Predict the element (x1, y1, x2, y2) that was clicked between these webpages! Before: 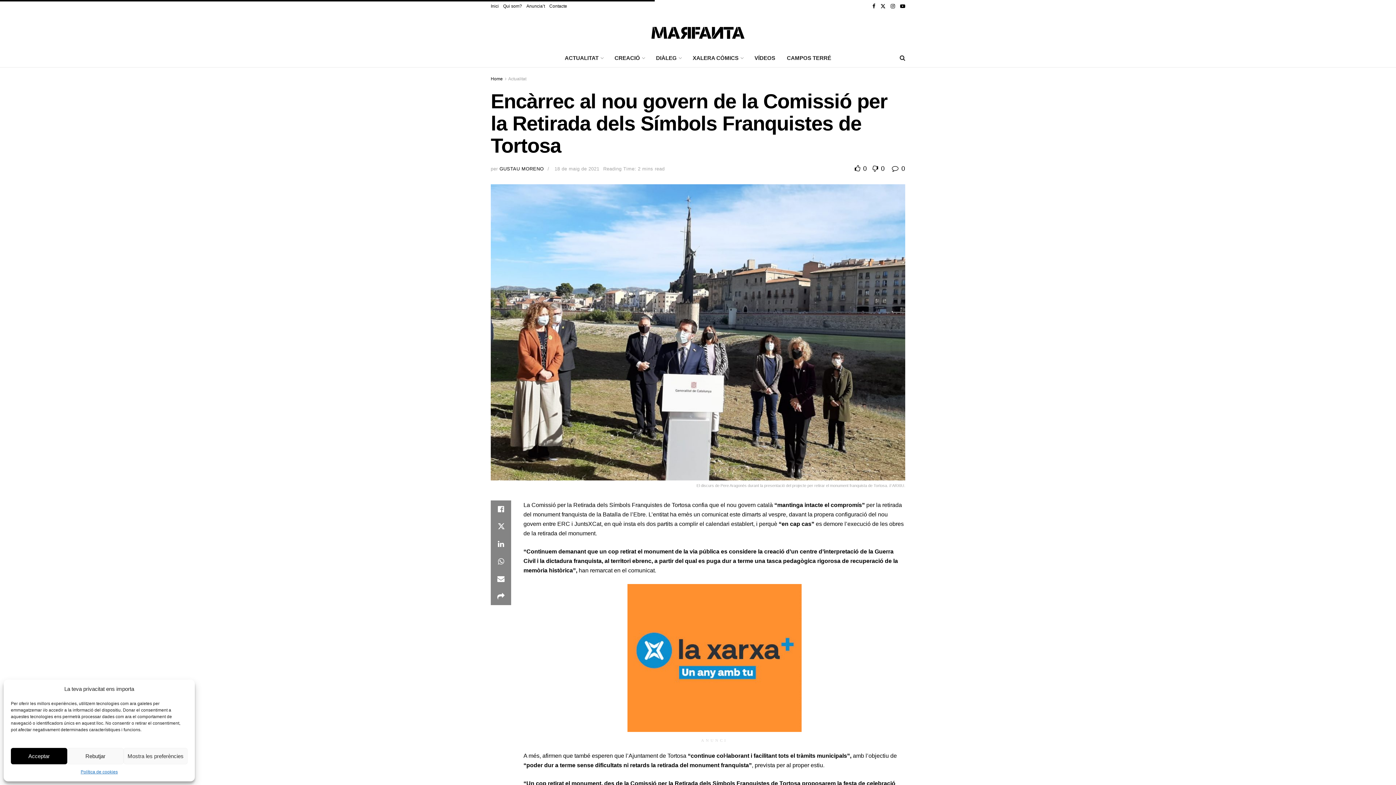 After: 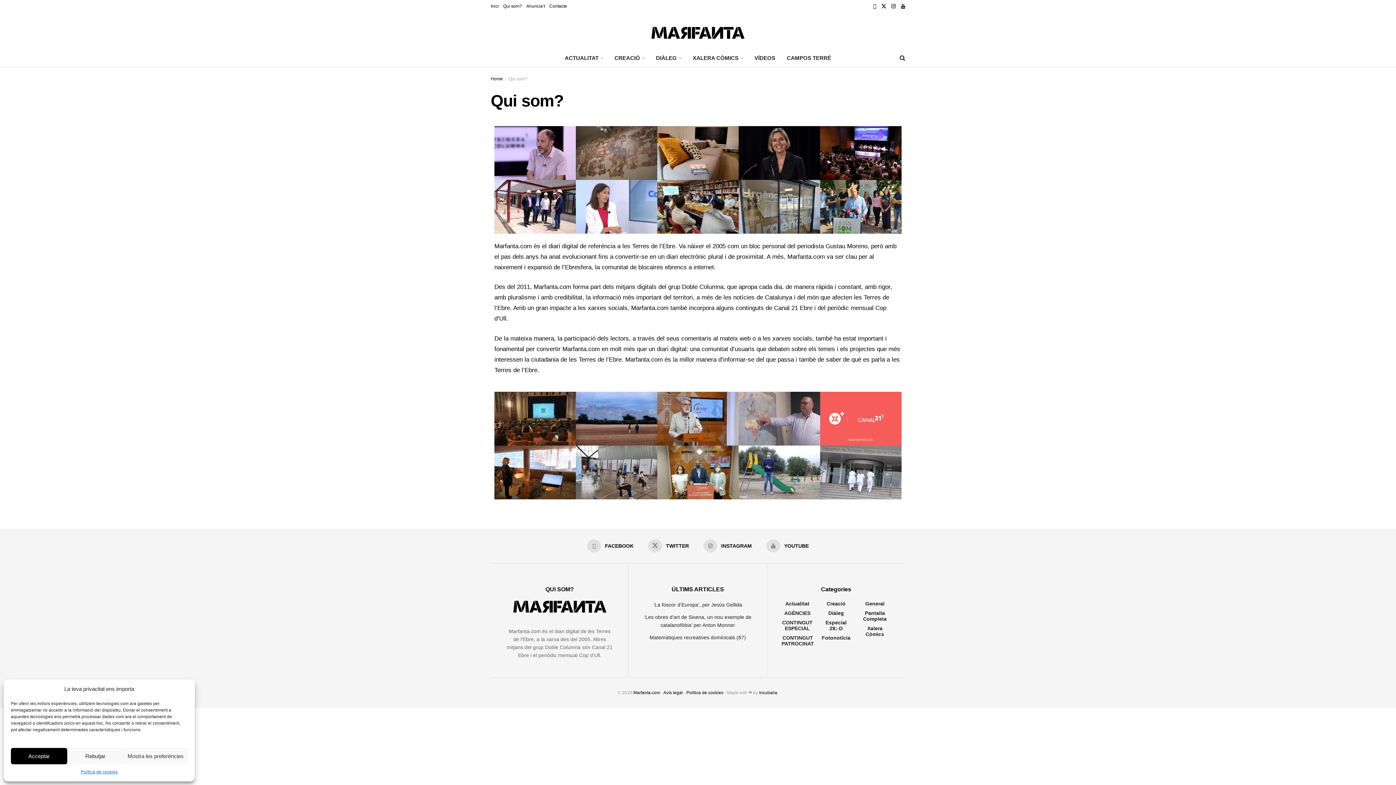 Action: bbox: (503, 0, 522, 12) label: Qui som?